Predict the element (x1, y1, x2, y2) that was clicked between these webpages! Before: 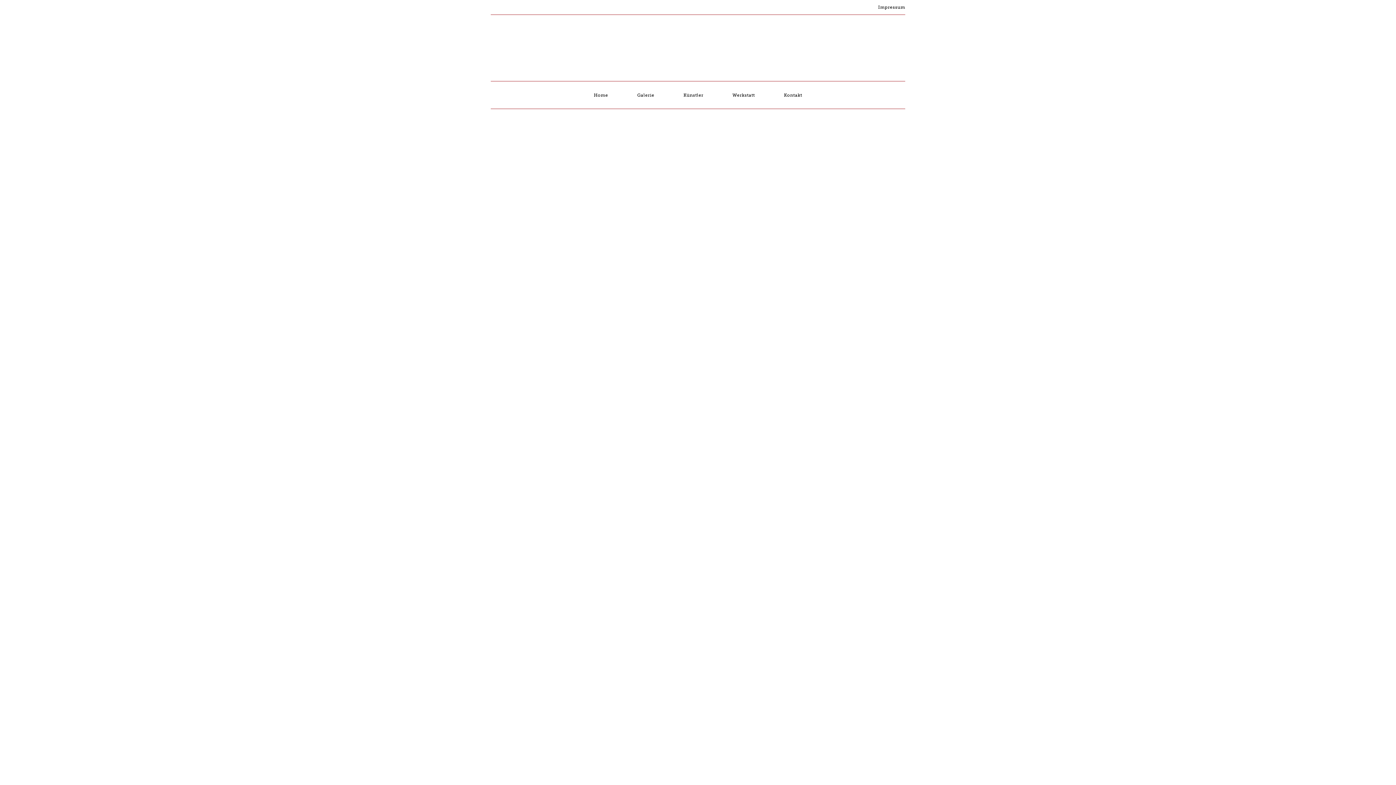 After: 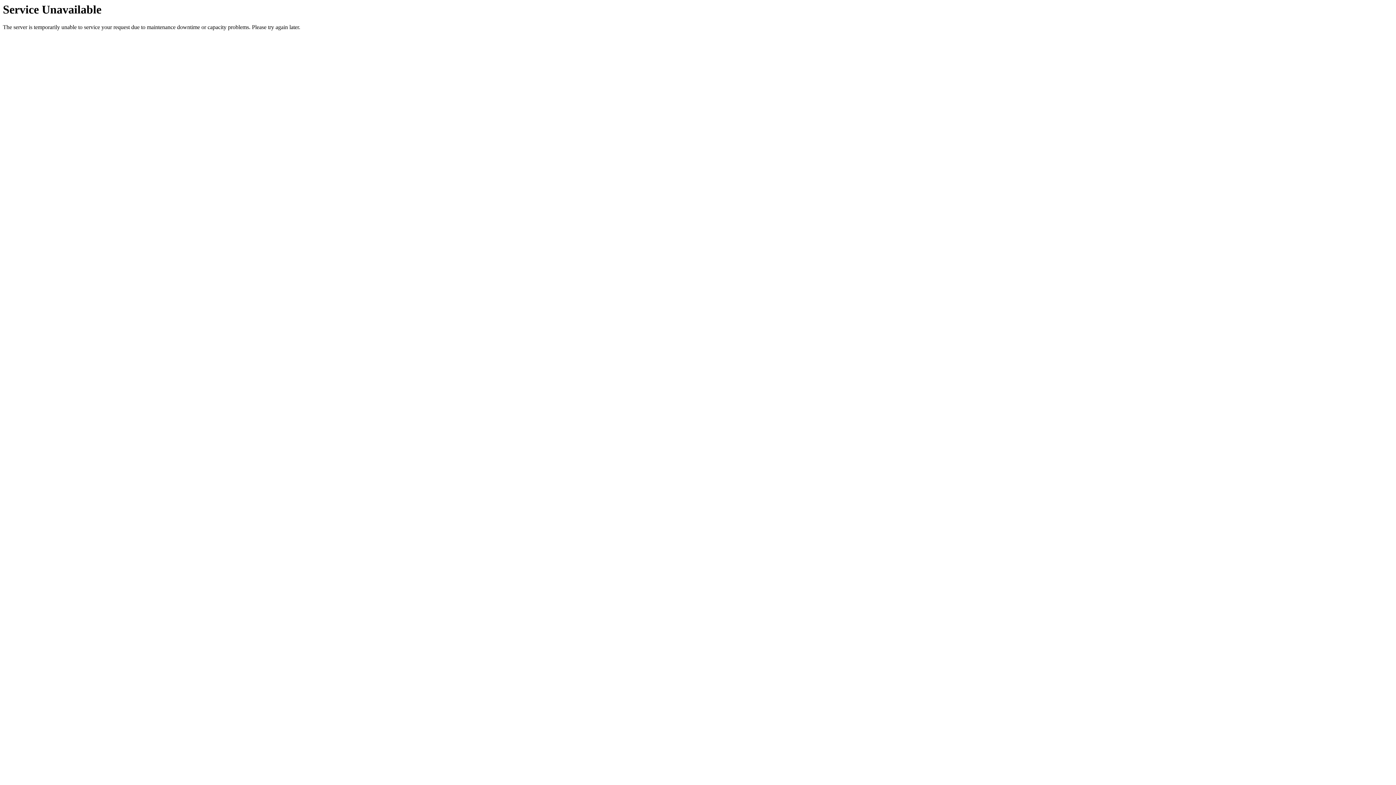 Action: bbox: (655, 25, 740, 70)